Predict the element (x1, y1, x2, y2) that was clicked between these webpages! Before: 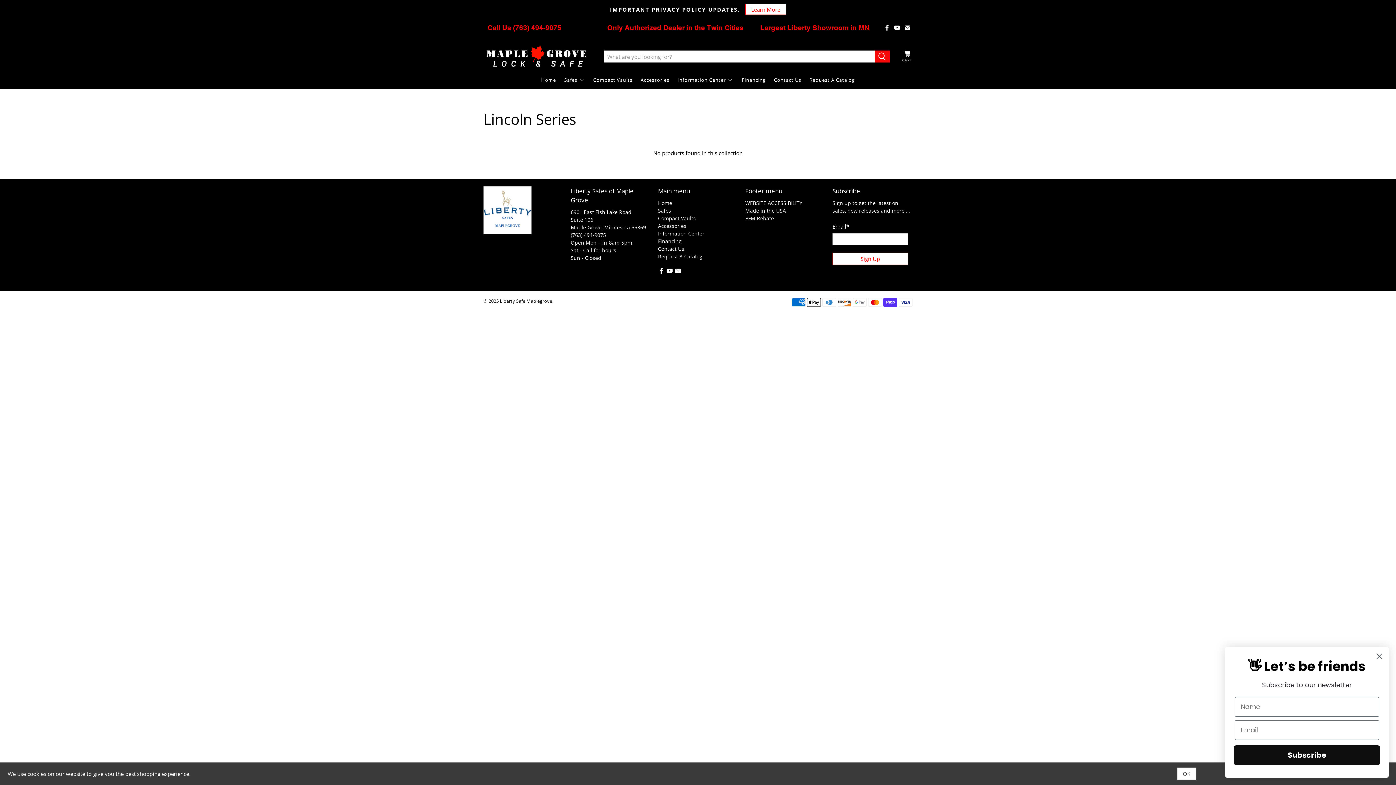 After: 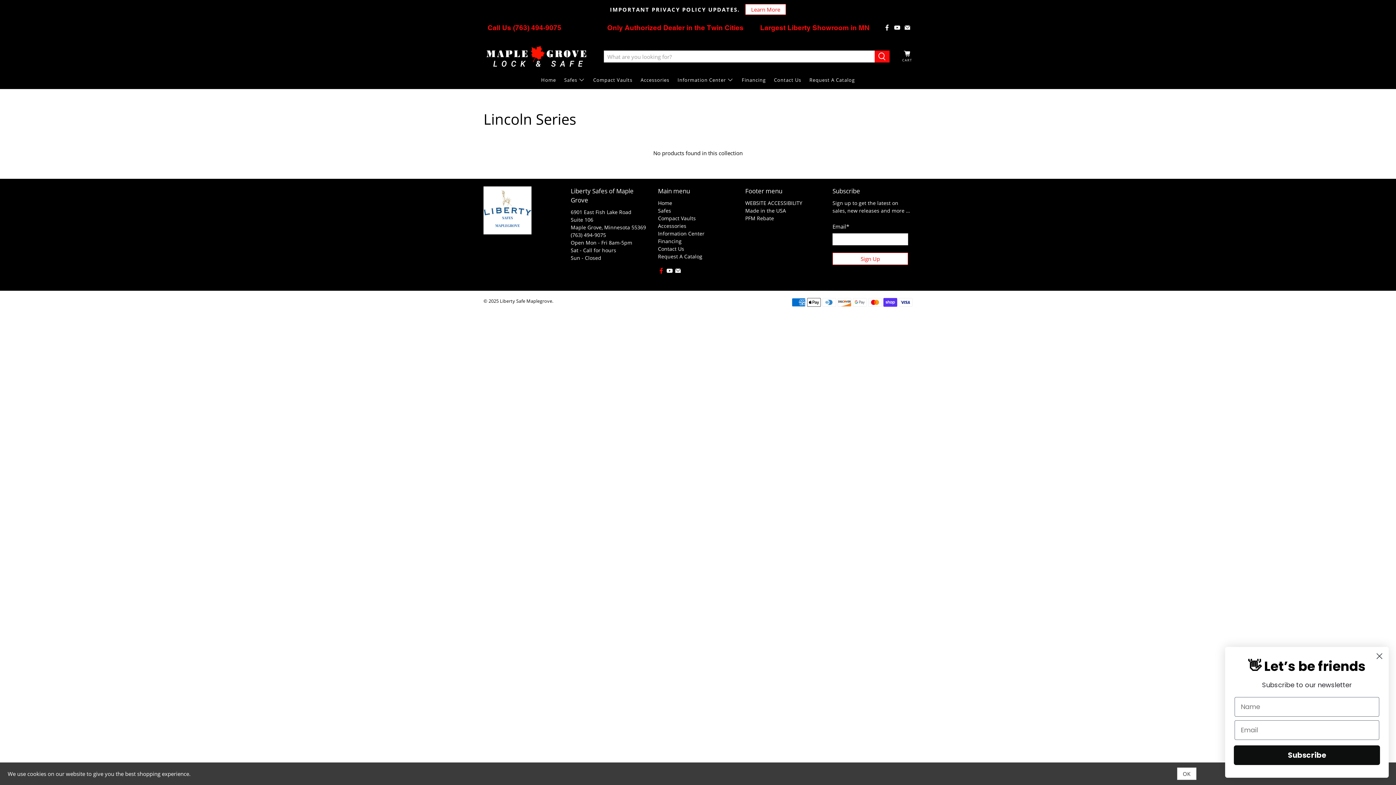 Action: bbox: (658, 268, 664, 275)